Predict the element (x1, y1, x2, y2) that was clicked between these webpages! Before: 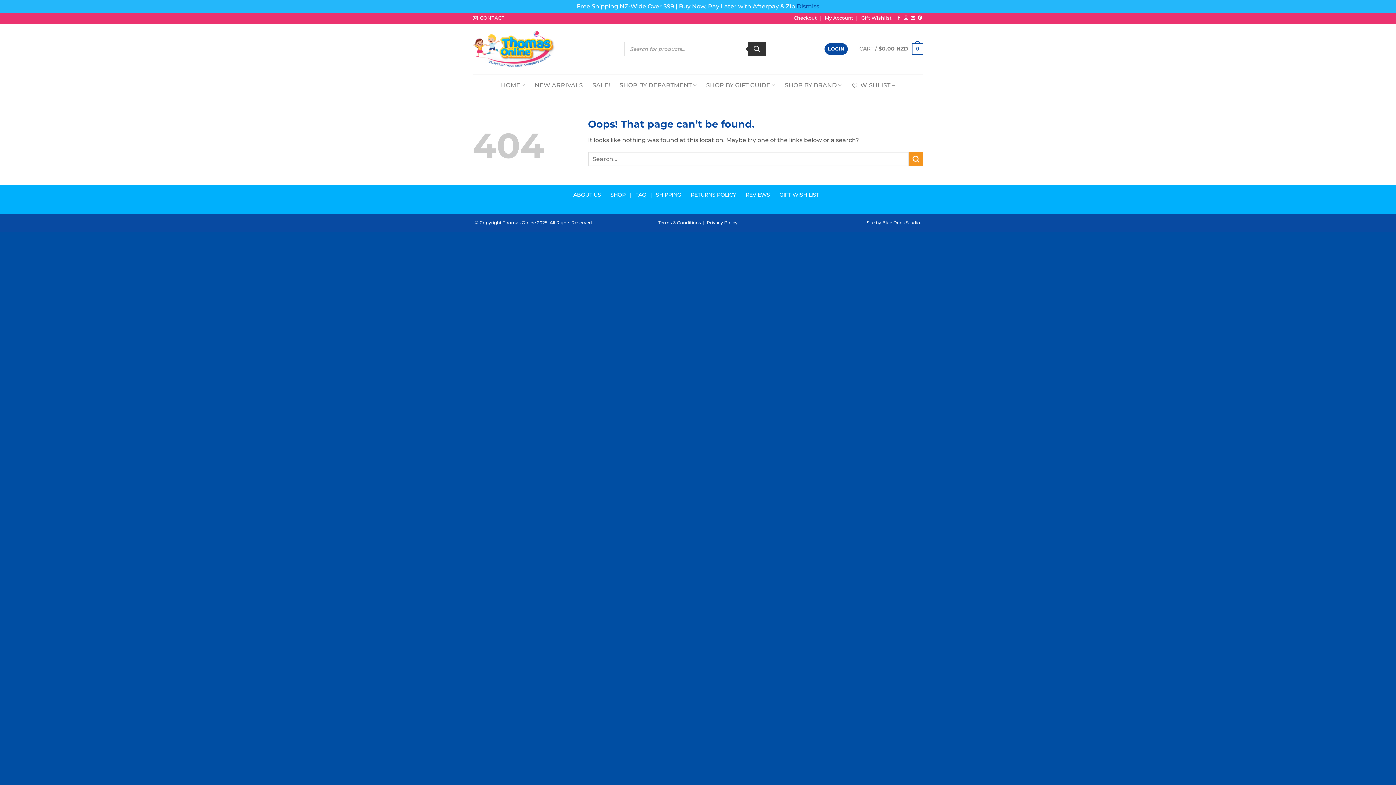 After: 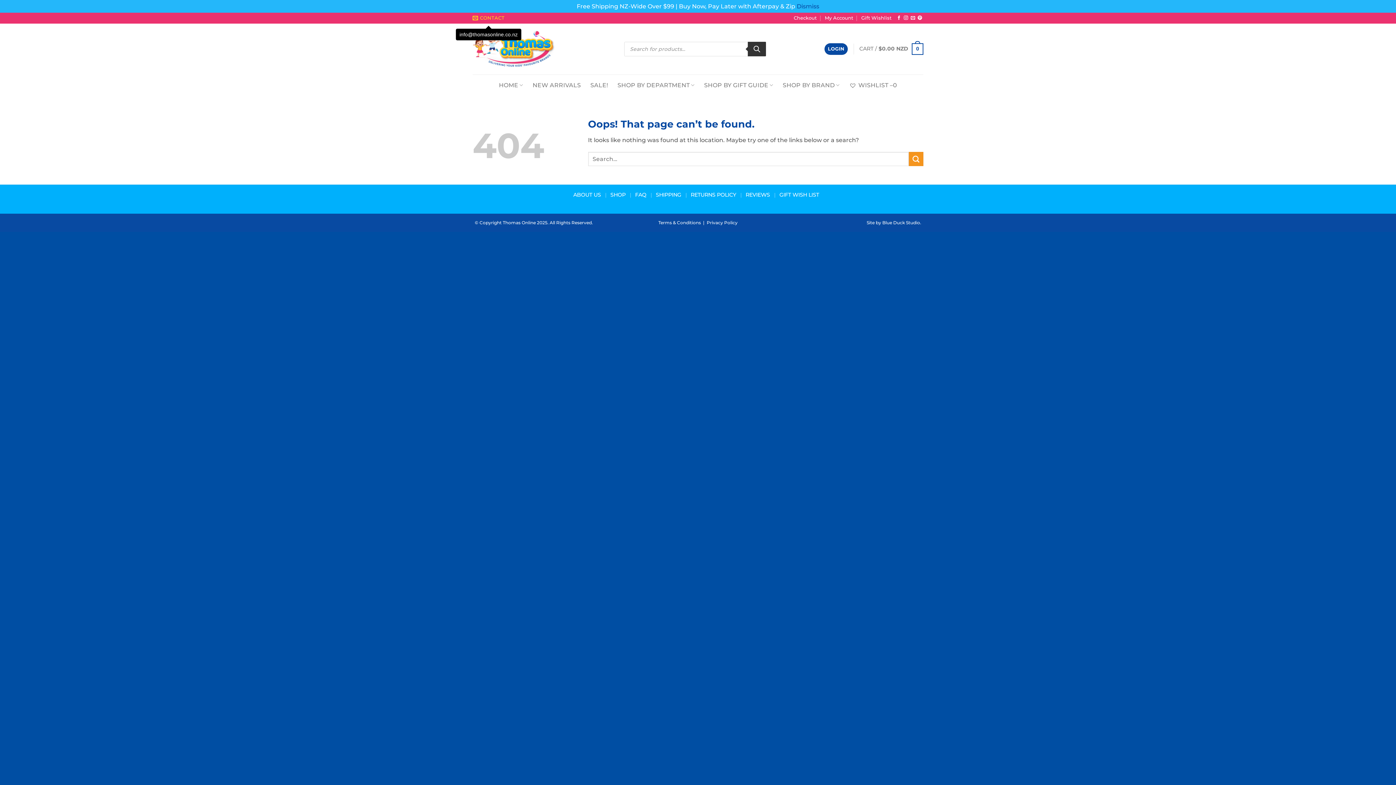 Action: bbox: (472, 12, 504, 23) label: CONTACT